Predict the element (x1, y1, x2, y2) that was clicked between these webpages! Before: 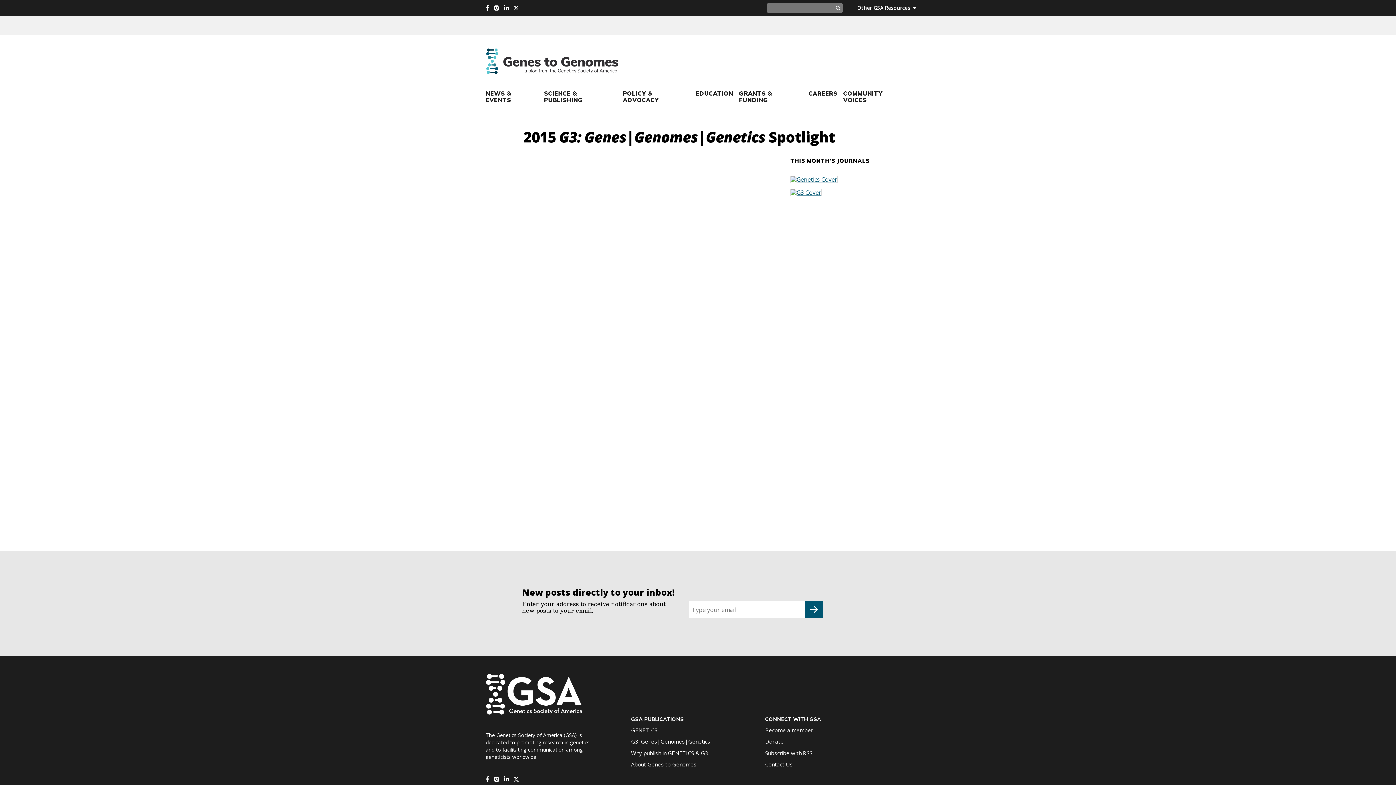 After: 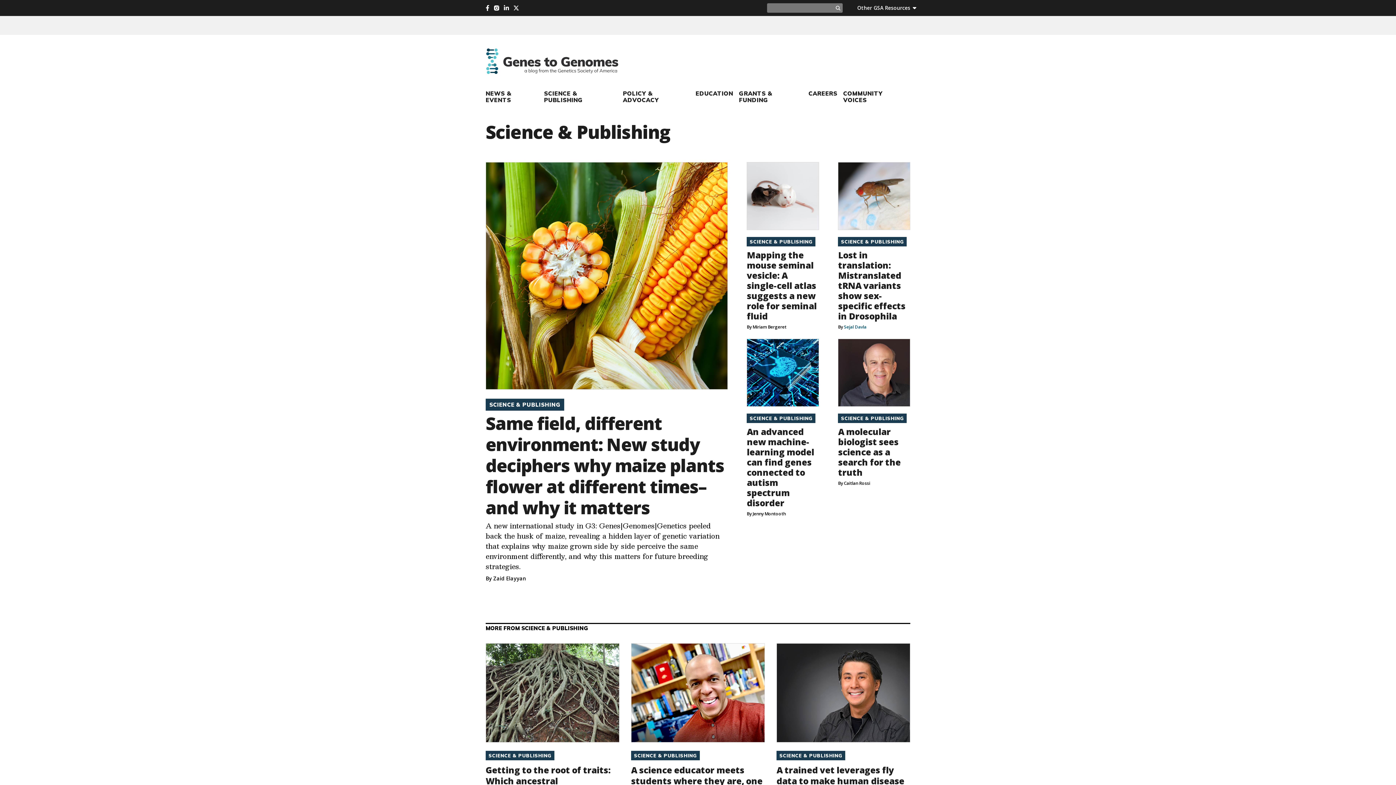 Action: label: SCIENCE & PUBLISHING bbox: (544, 89, 582, 103)